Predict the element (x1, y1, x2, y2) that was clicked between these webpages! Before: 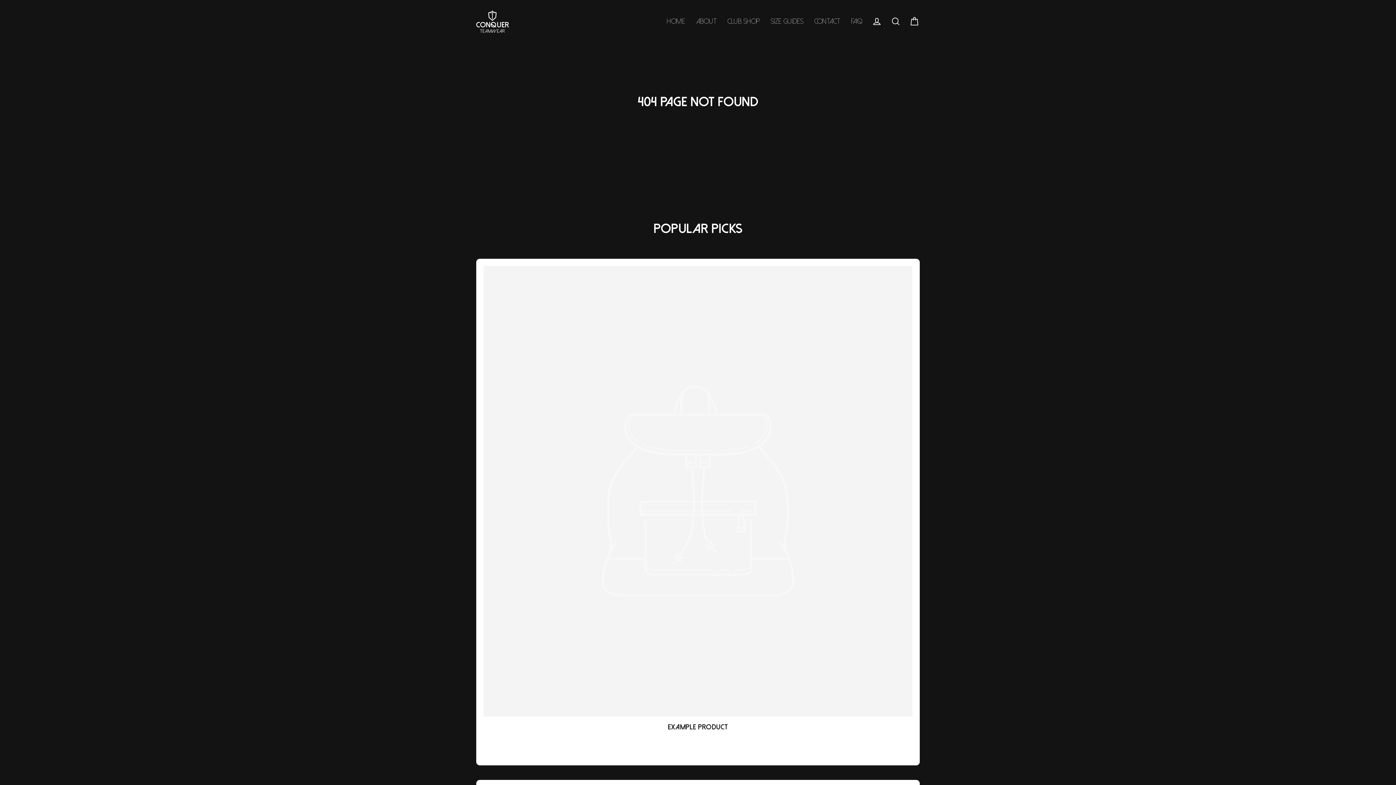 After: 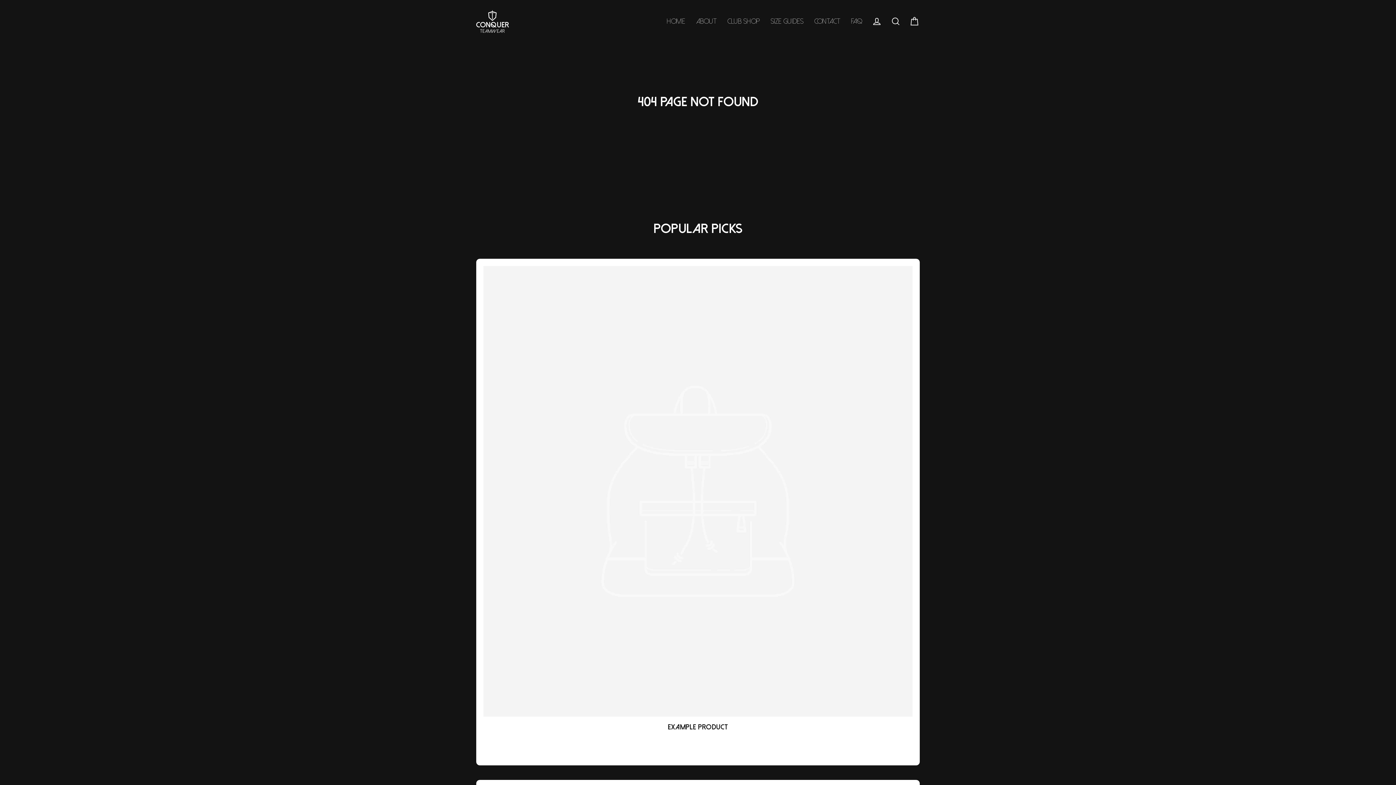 Action: bbox: (476, 258, 920, 765) label: Example product
$29